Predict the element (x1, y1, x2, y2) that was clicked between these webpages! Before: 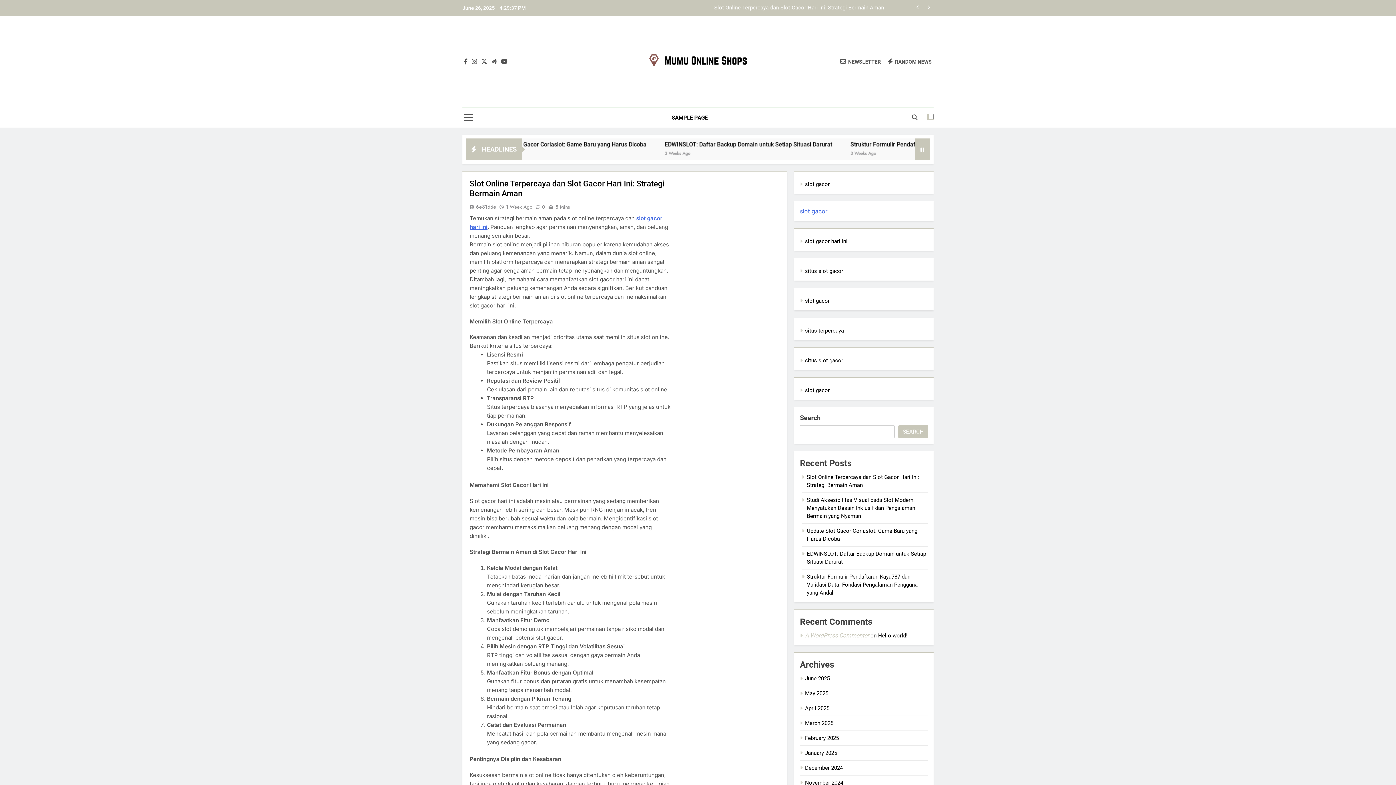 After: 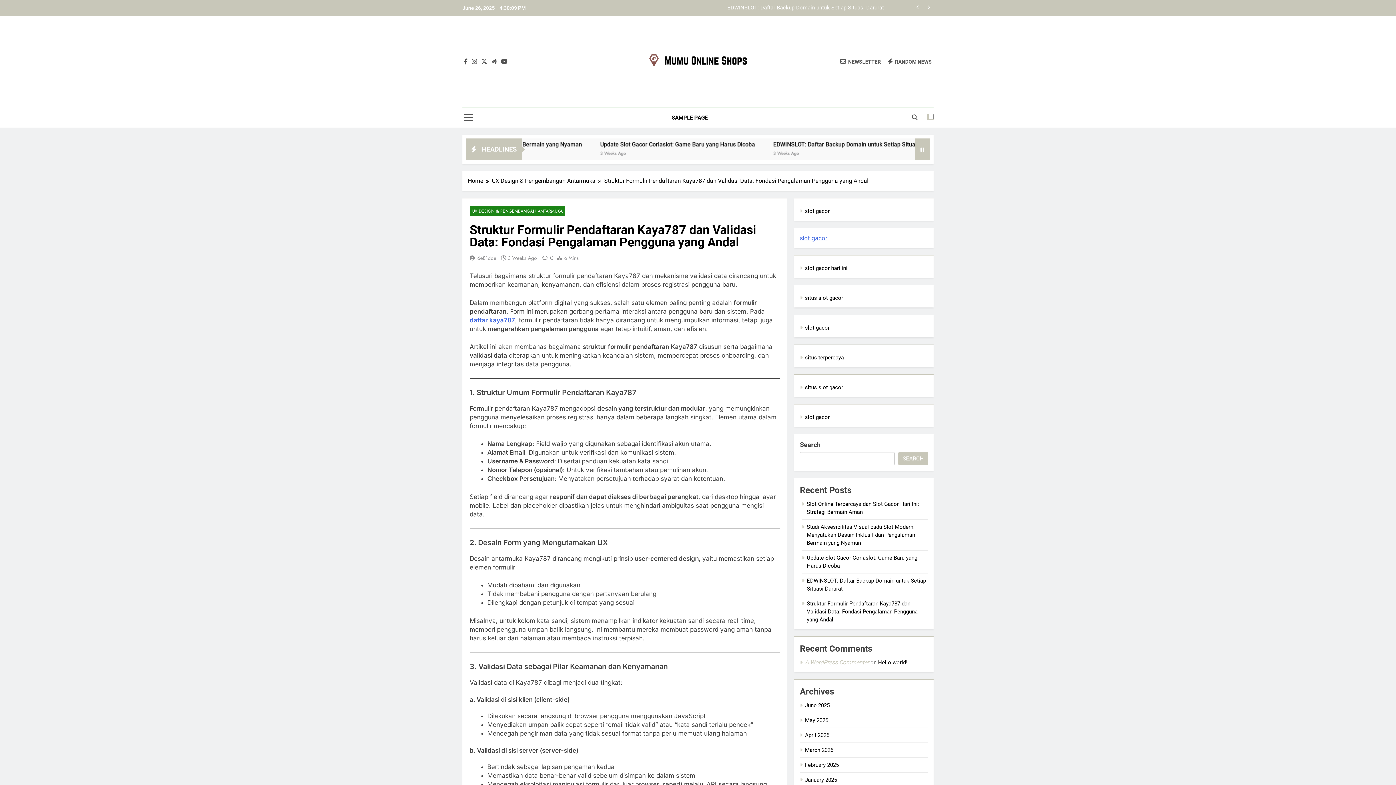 Action: bbox: (807, 573, 917, 596) label: Struktur Formulir Pendaftaran Kaya787 dan Validasi Data: Fondasi Pengalaman Pengguna yang Andal